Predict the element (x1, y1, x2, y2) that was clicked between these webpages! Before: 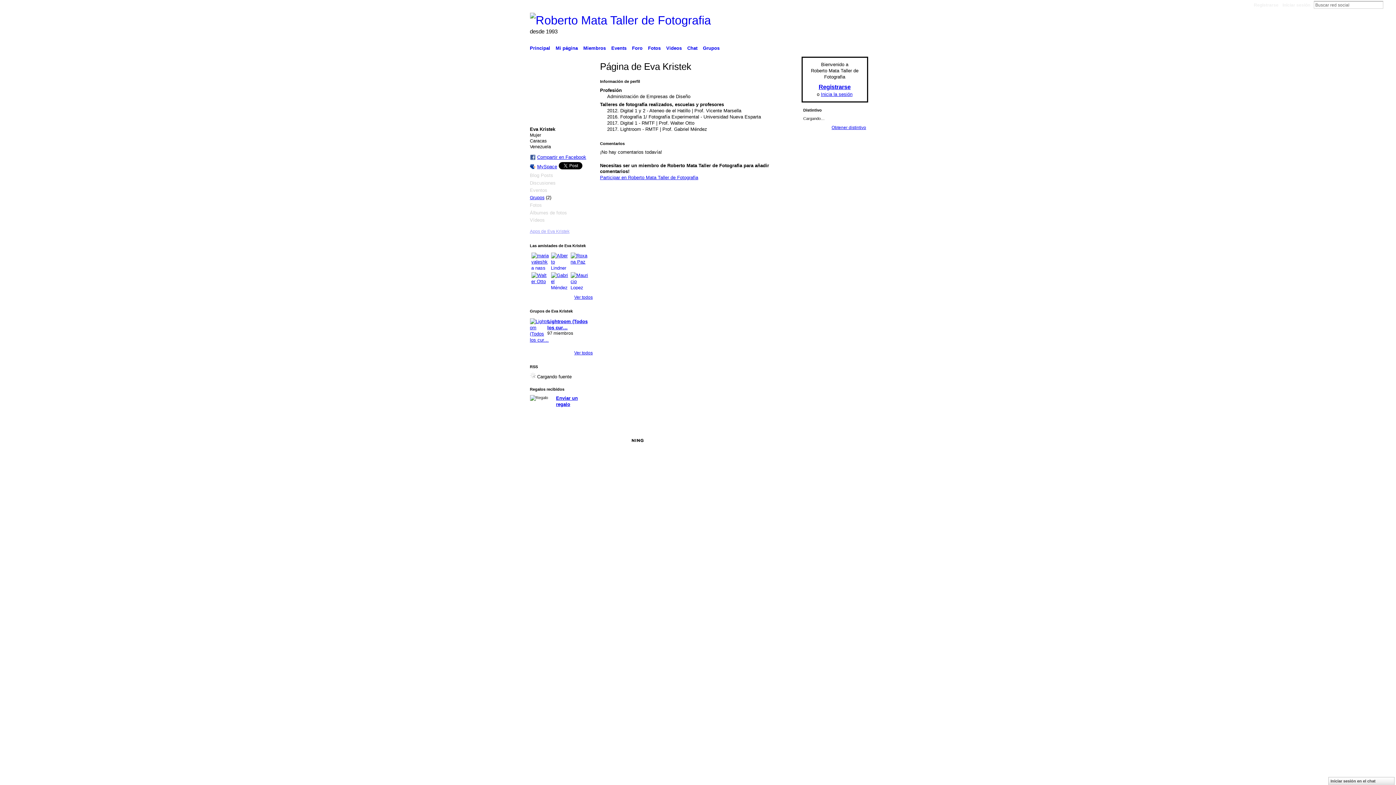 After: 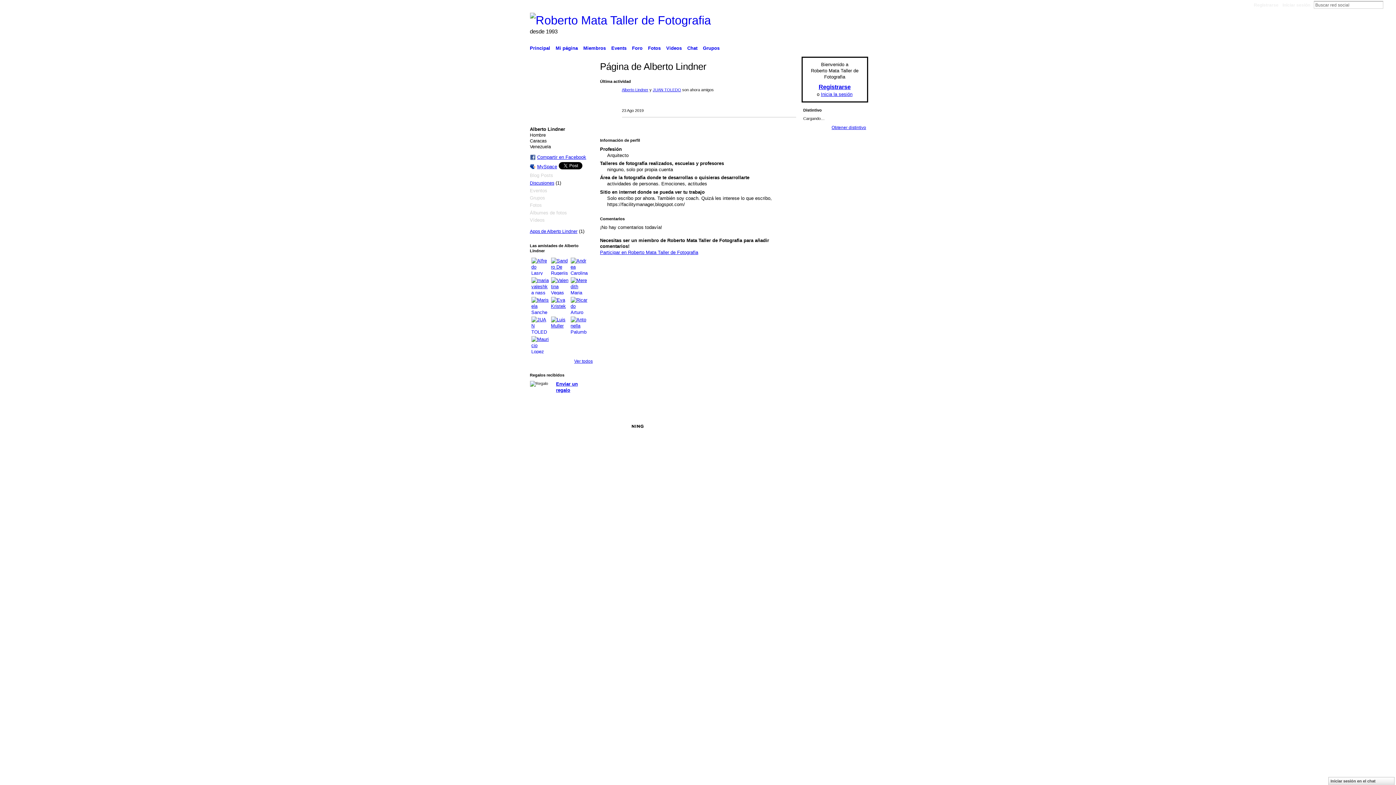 Action: bbox: (551, 252, 568, 270)